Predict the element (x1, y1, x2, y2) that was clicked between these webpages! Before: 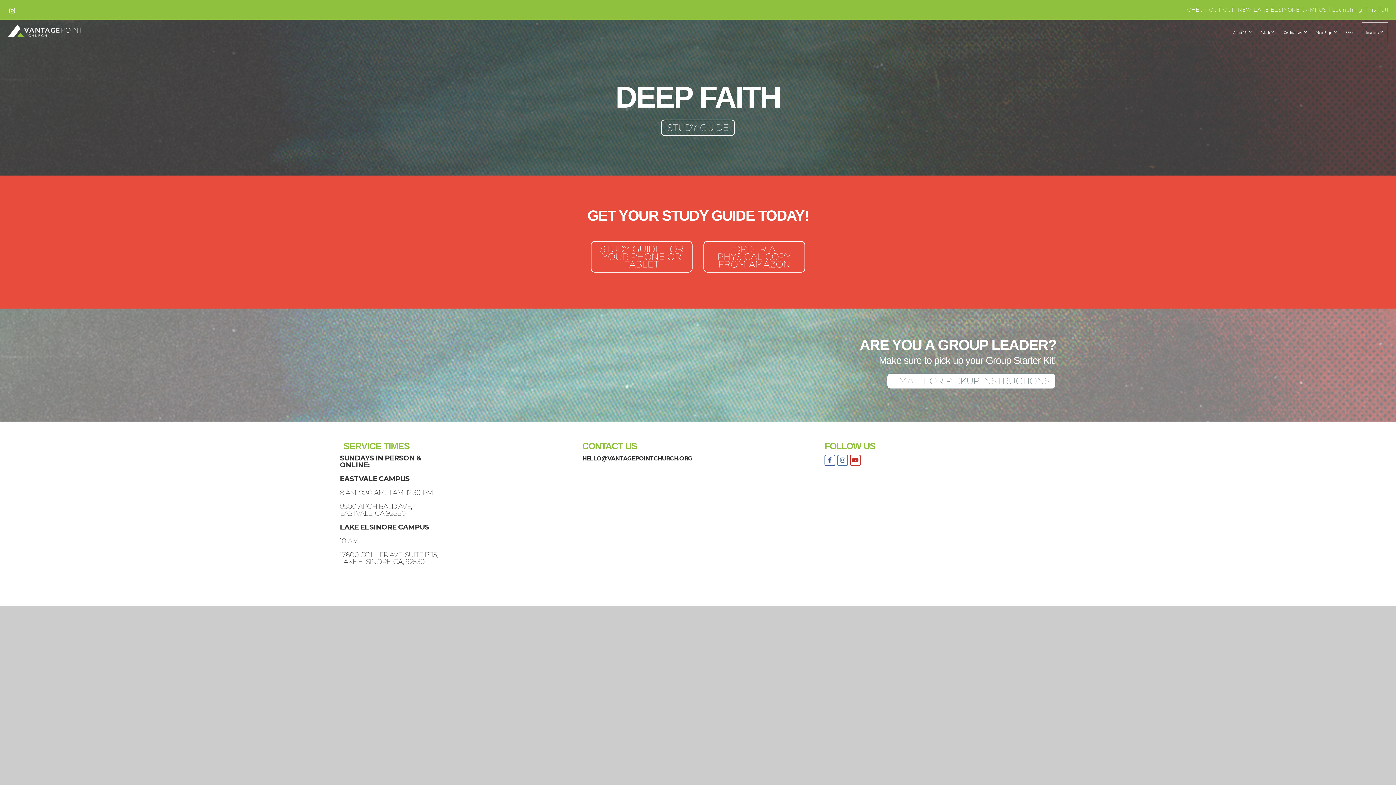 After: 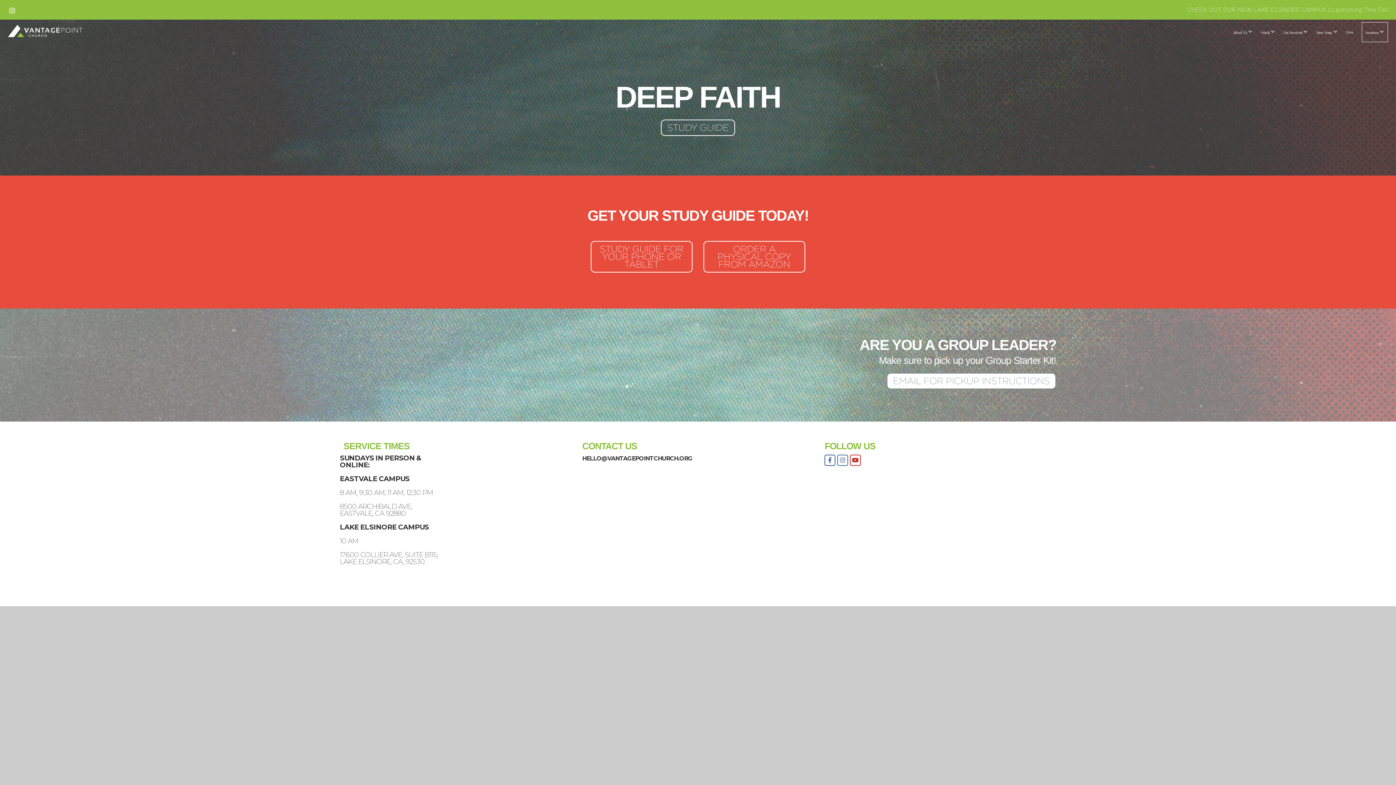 Action: bbox: (703, 241, 805, 272) label: ORDER A PHYSICAL COPY FROM AMAZON